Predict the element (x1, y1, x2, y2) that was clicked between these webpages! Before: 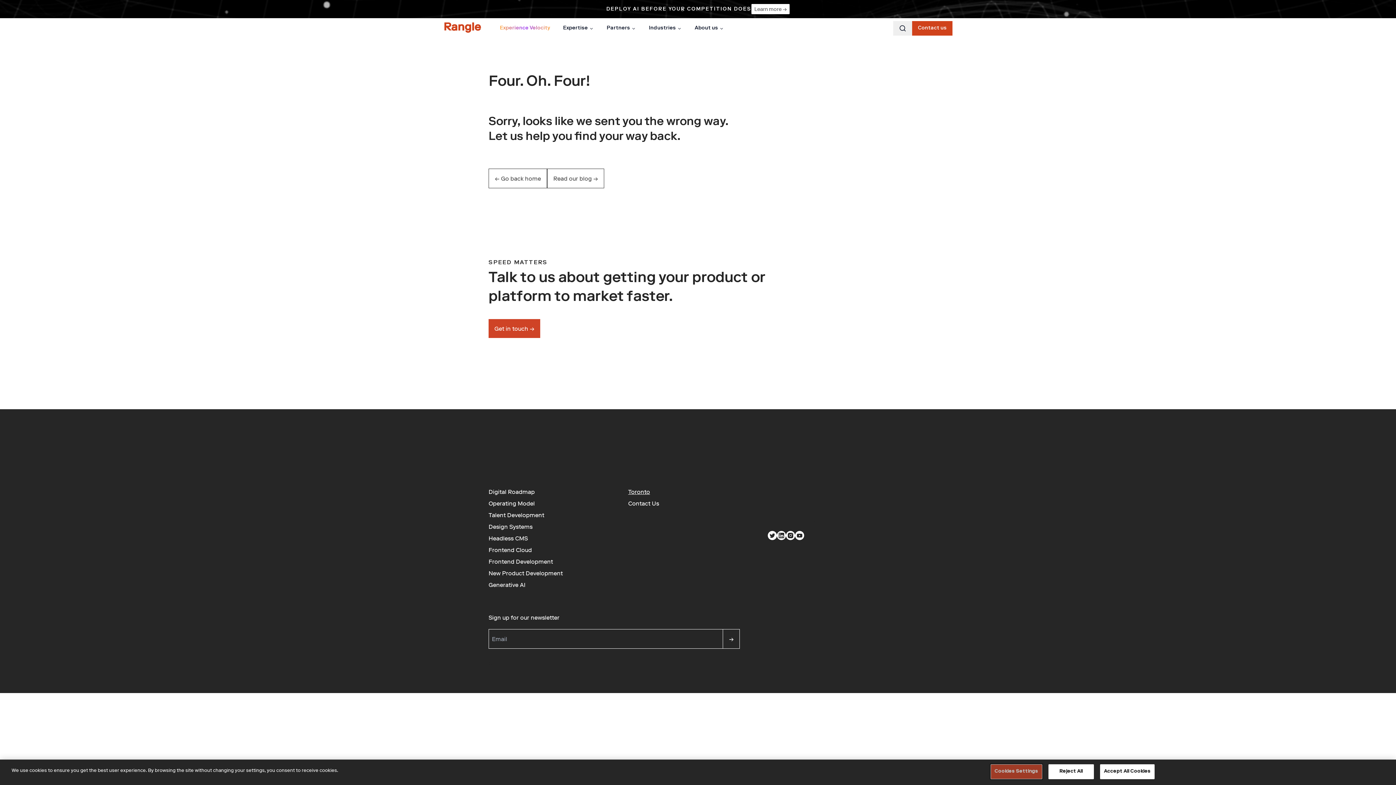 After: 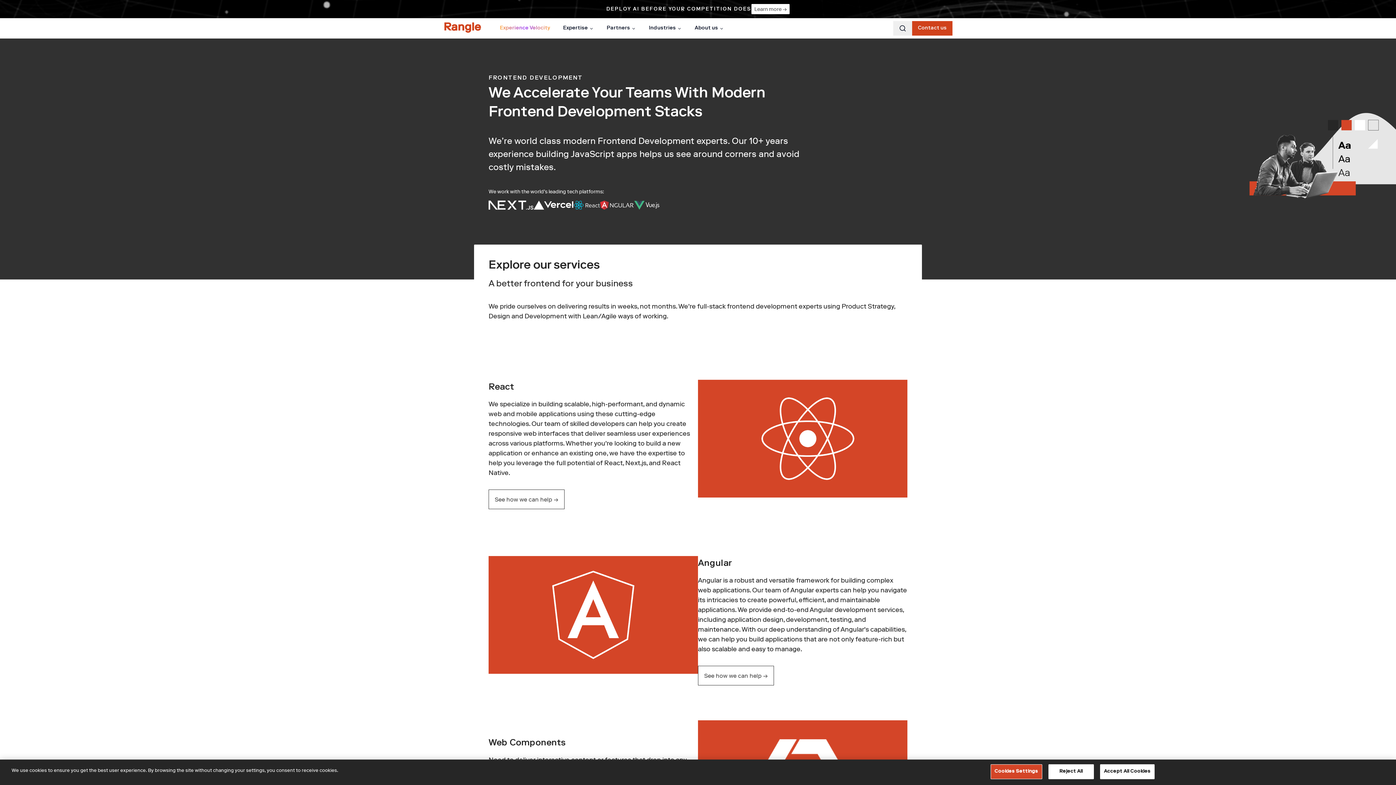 Action: label: Frontend Development bbox: (488, 558, 553, 565)